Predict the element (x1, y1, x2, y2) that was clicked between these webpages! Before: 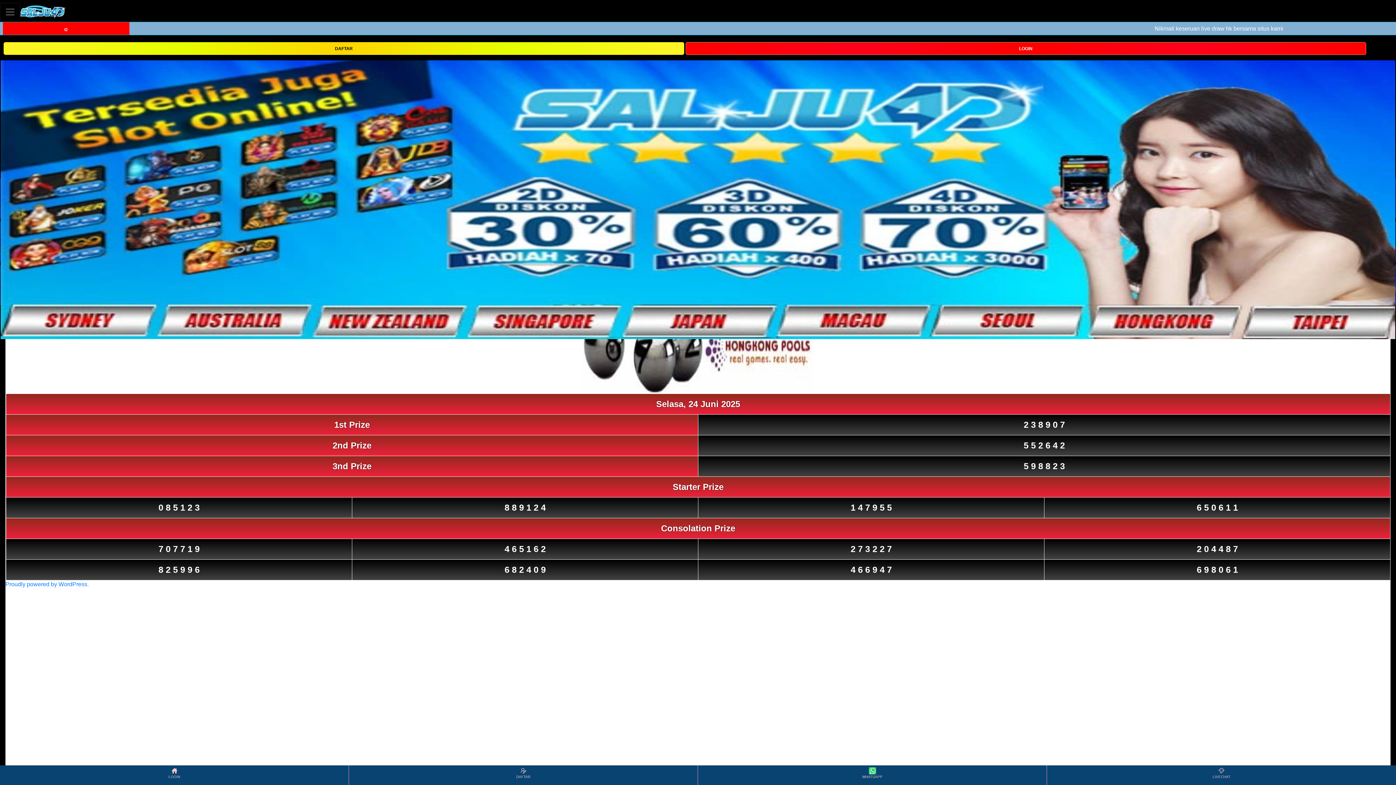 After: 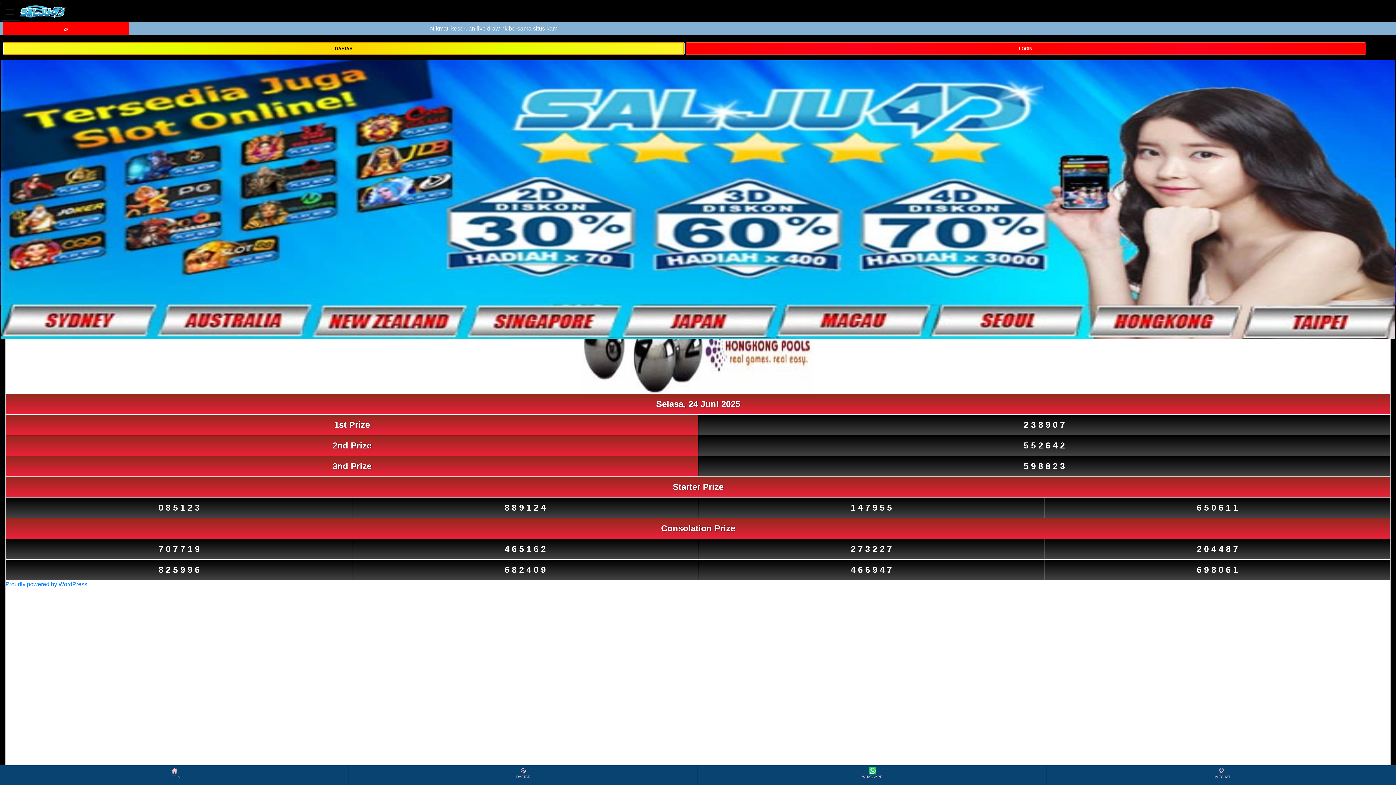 Action: bbox: (3, 44, 684, 51) label: DAFTAR